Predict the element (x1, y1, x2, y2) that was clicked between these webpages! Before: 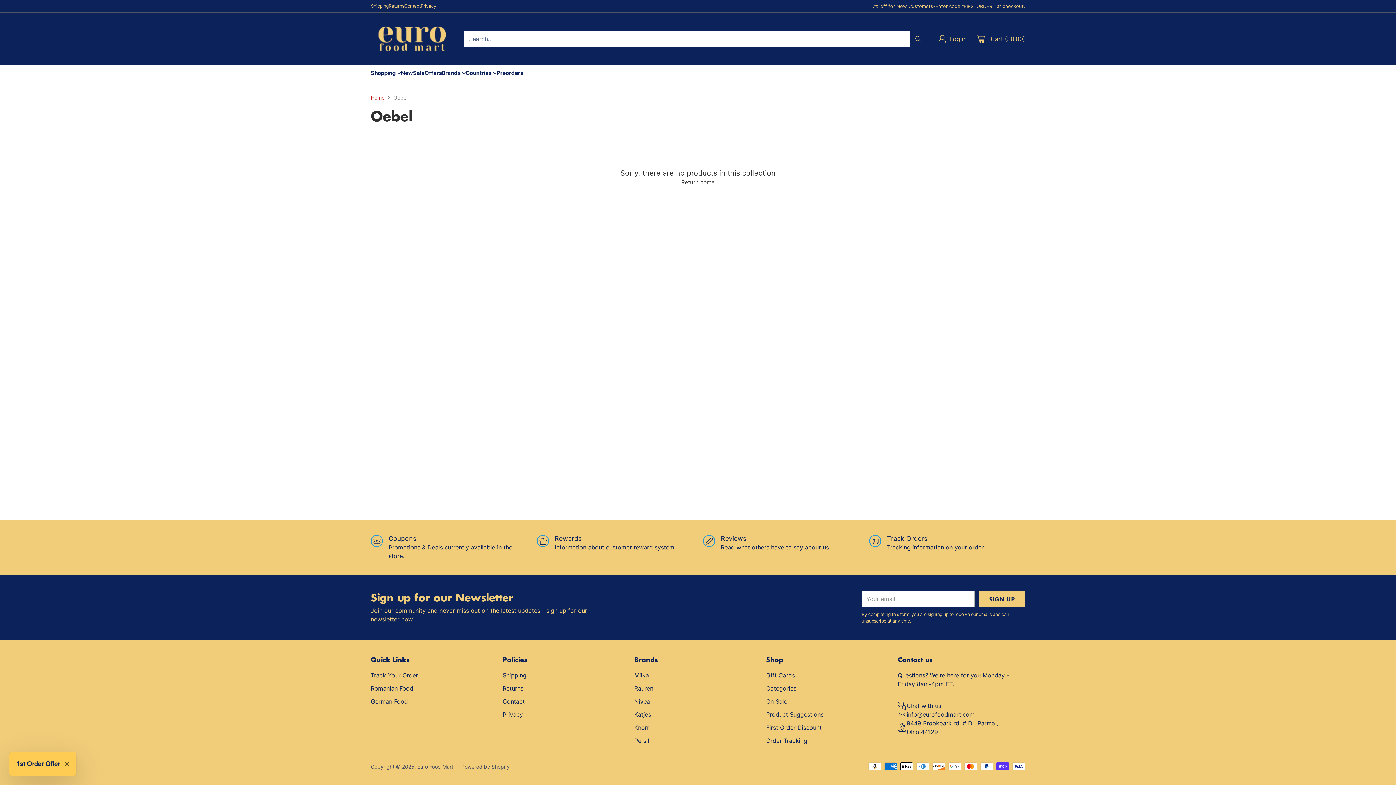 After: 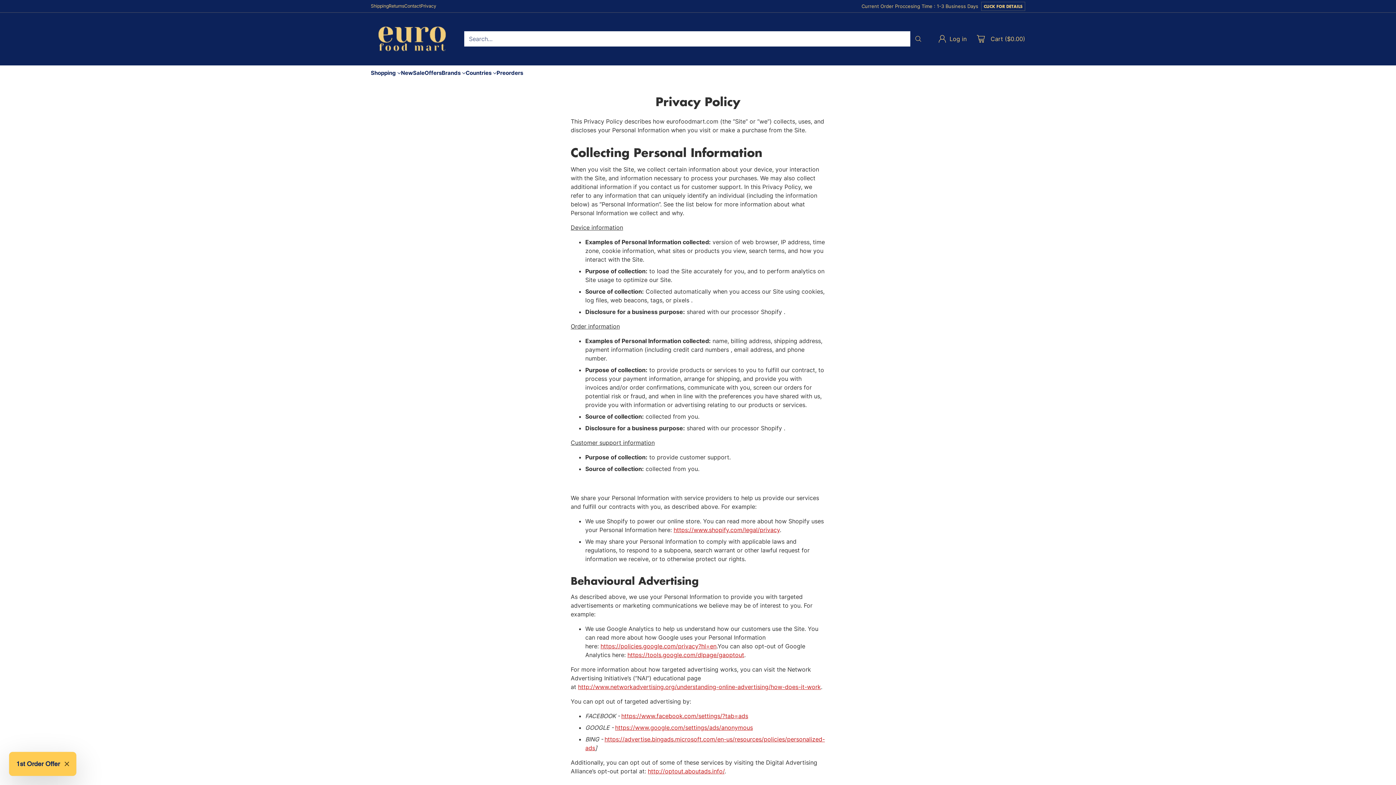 Action: bbox: (502, 711, 523, 718) label: Privacy